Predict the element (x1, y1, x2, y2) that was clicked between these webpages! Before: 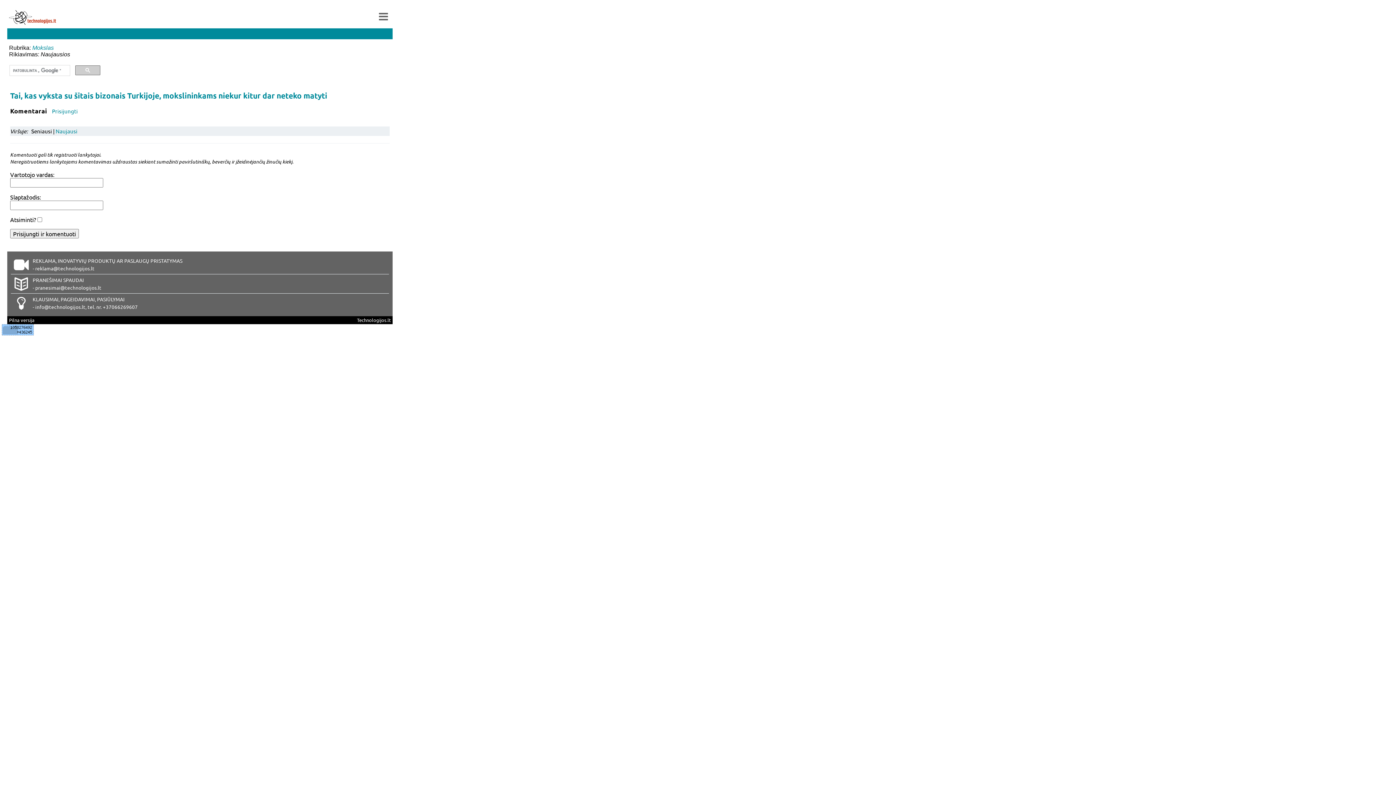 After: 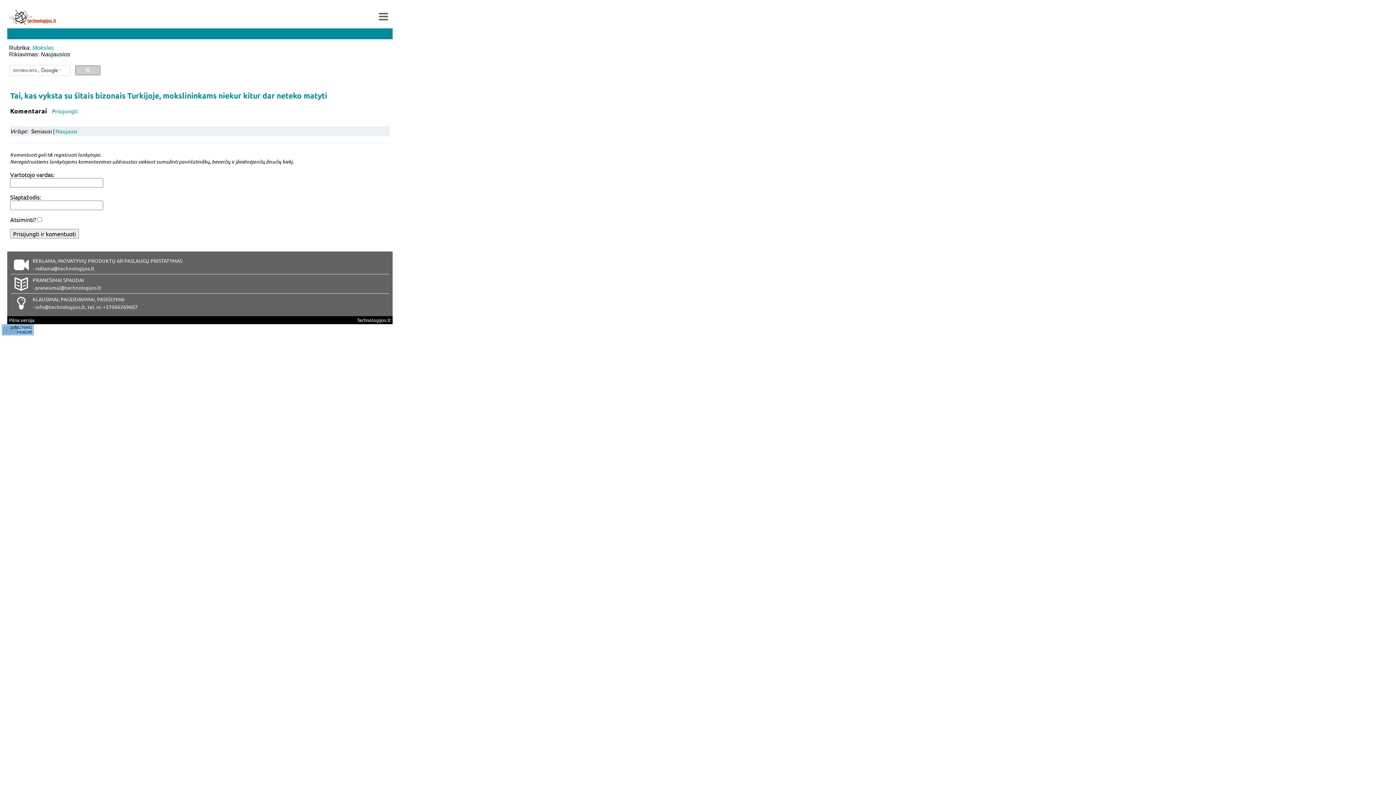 Action: label: +37066269607 bbox: (102, 303, 137, 310)